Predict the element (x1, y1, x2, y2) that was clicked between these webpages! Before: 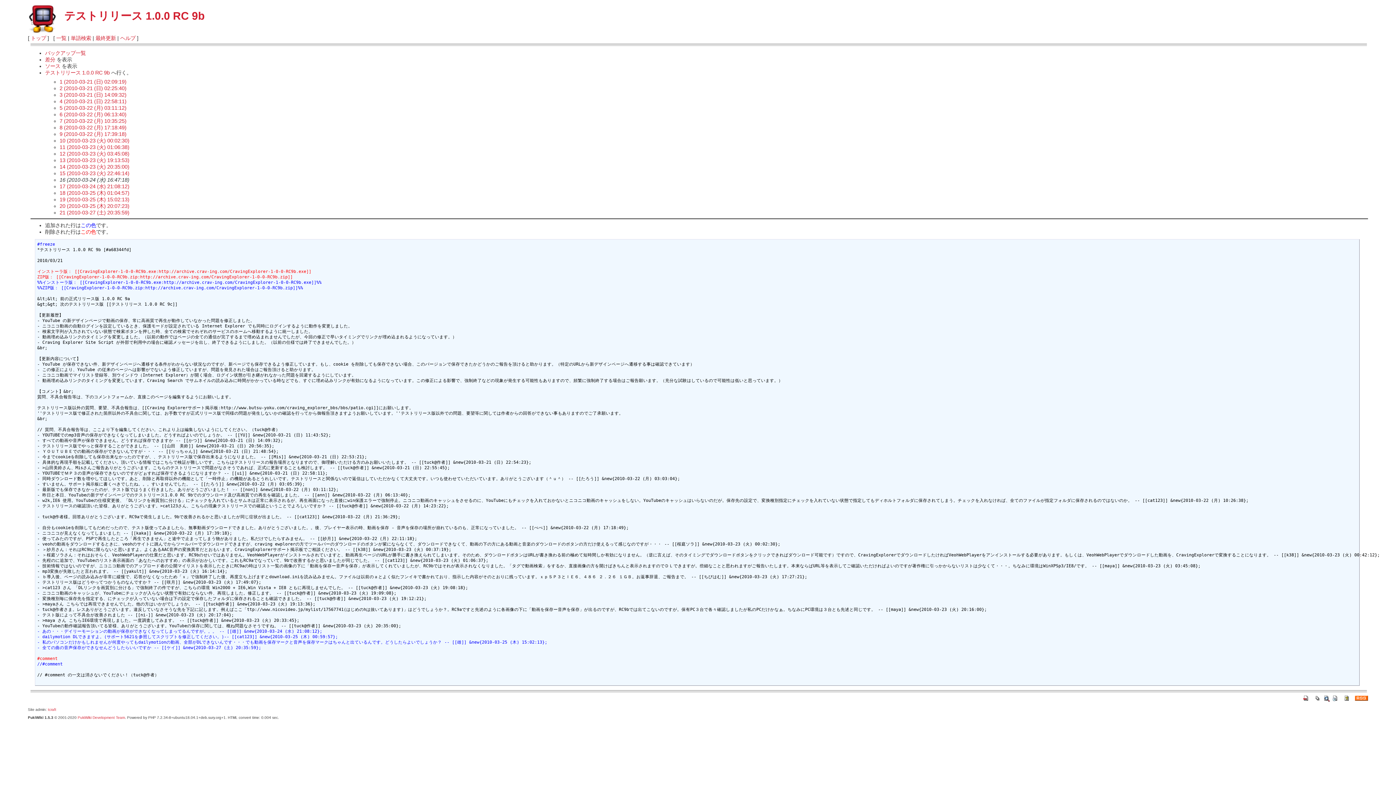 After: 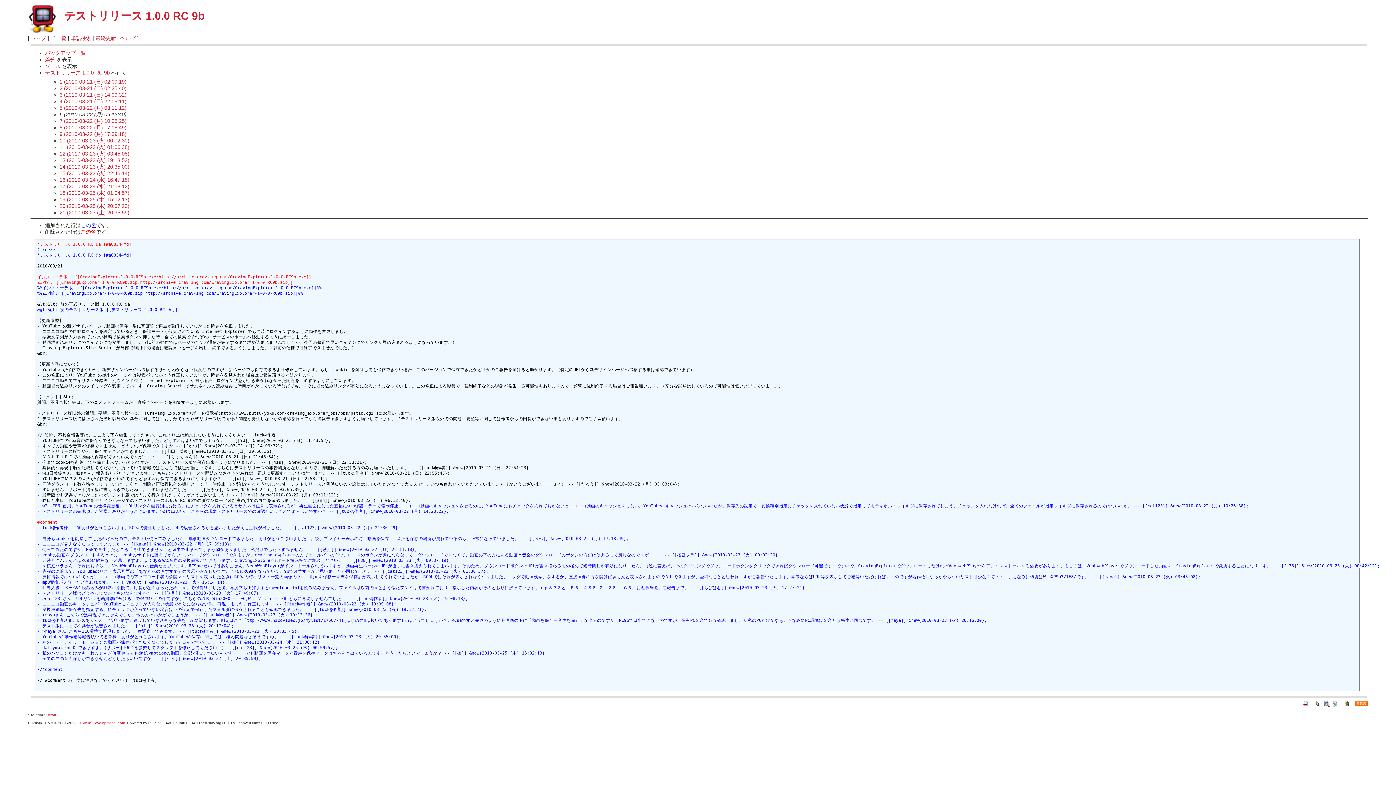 Action: bbox: (59, 111, 126, 117) label: 6 (2010-03-22 (月) 06:13:40)